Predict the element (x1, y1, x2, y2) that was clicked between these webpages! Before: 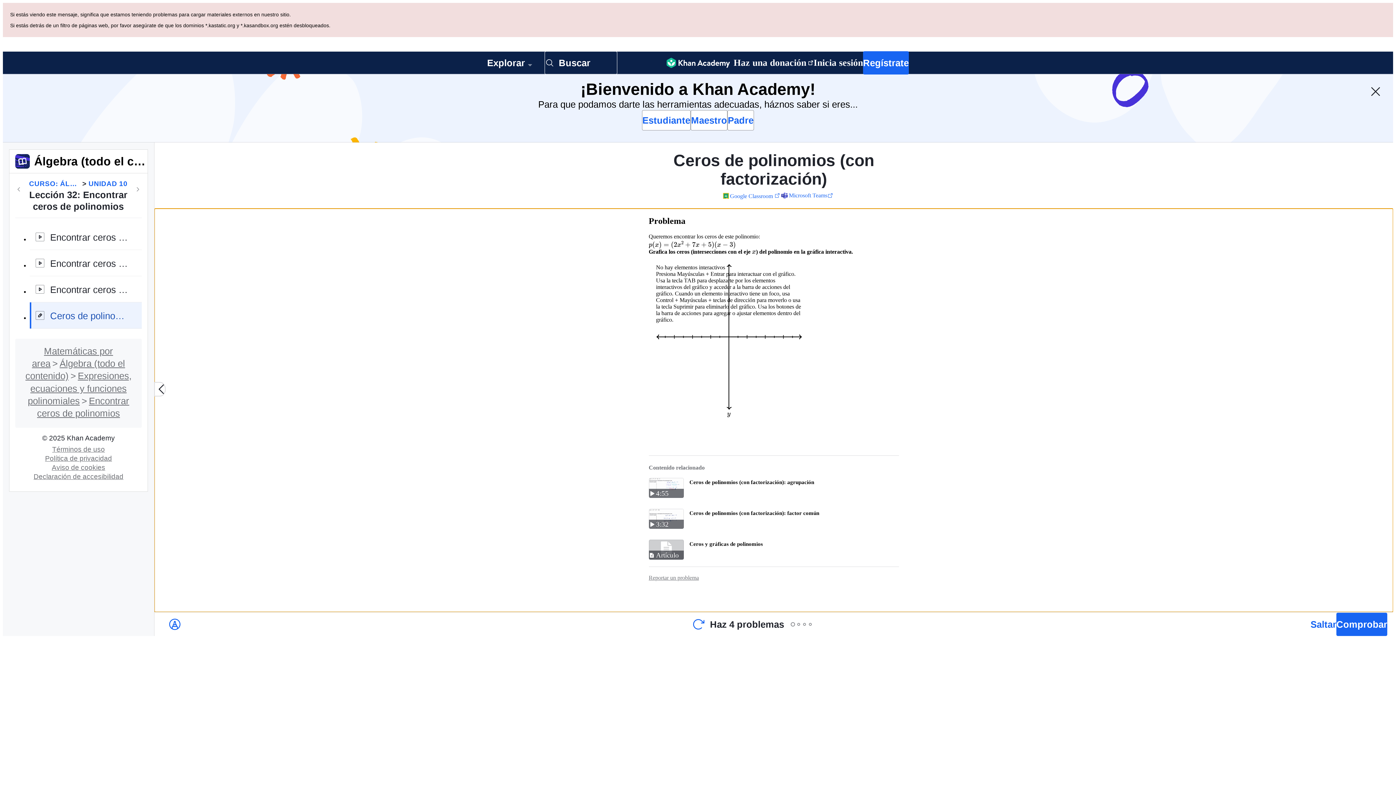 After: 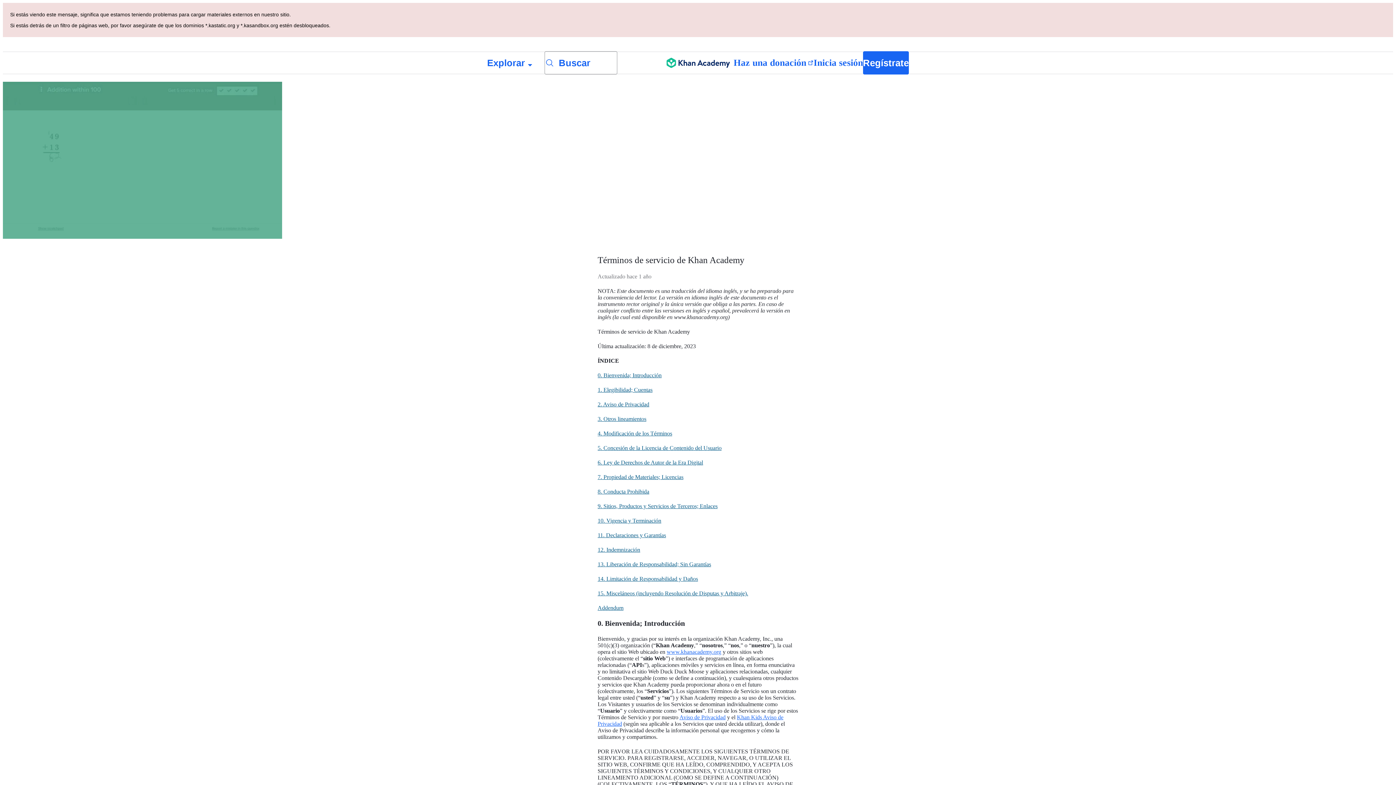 Action: bbox: (49, 377, 107, 385) label: Términos de uso